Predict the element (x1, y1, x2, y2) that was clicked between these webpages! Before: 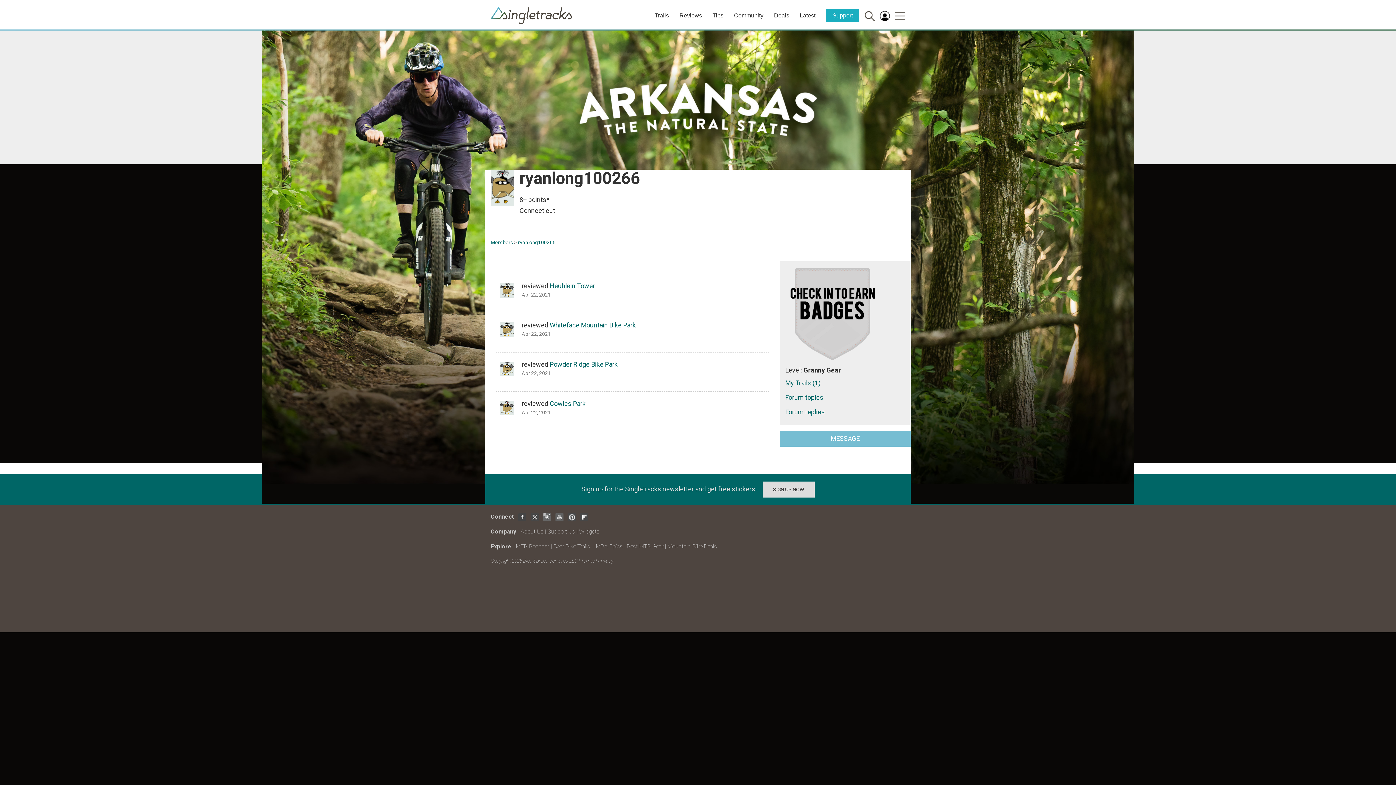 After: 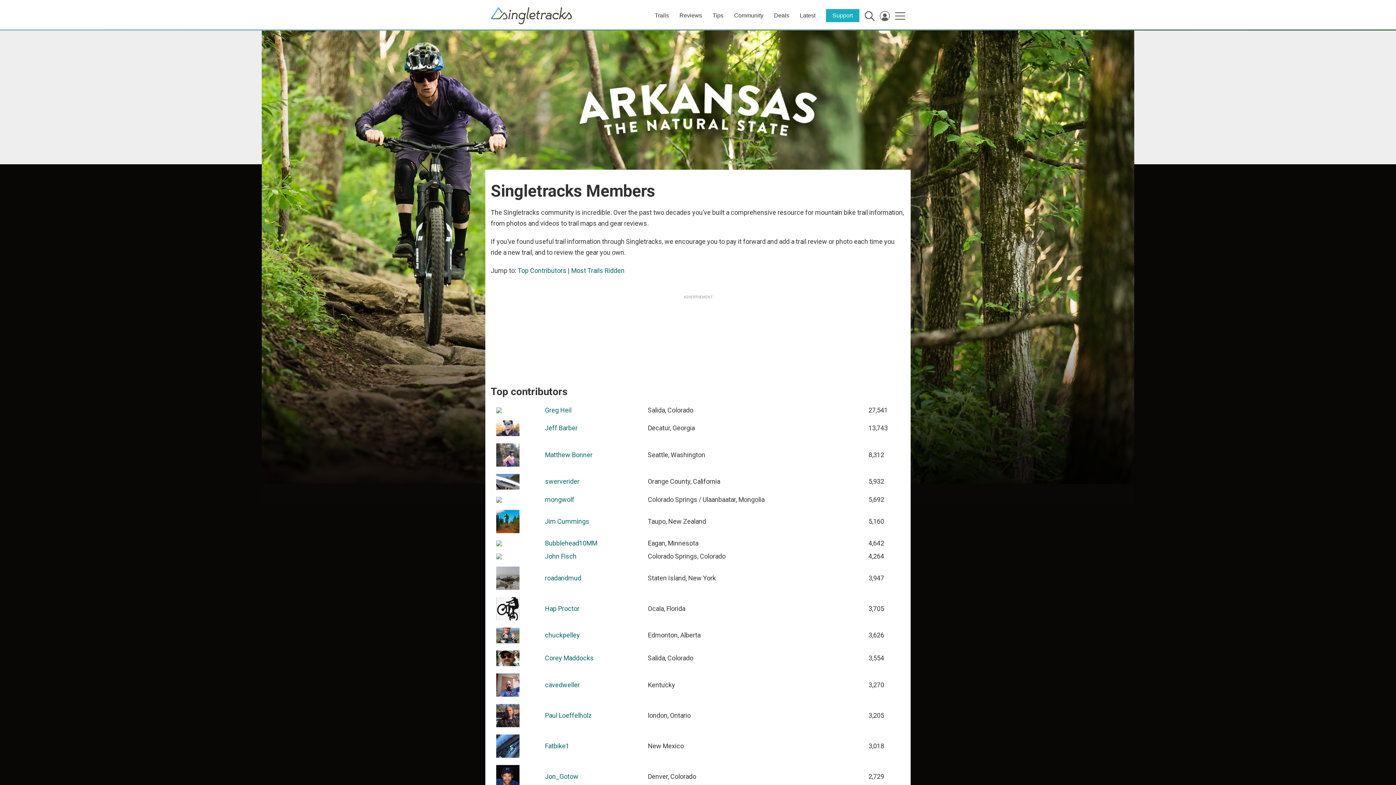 Action: label: Members bbox: (490, 239, 513, 245)